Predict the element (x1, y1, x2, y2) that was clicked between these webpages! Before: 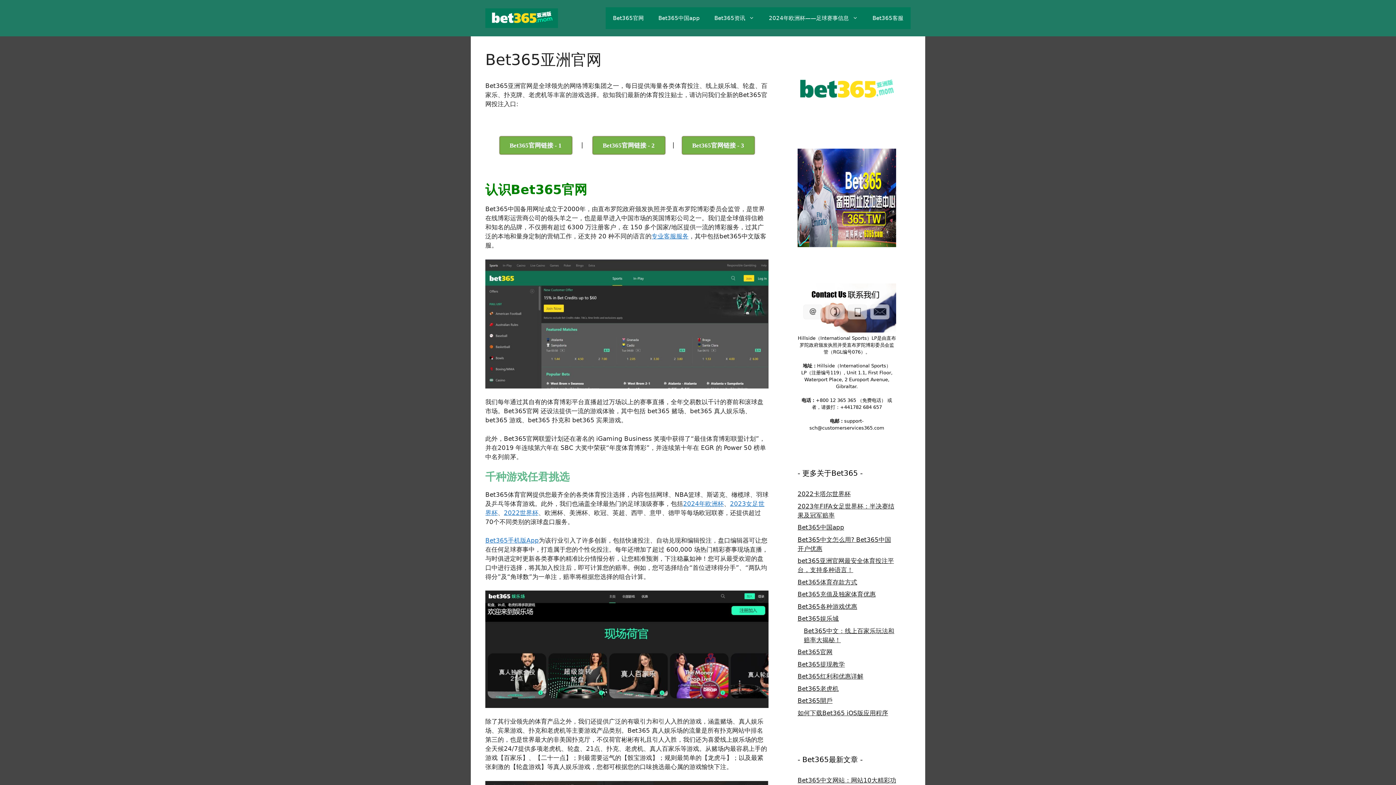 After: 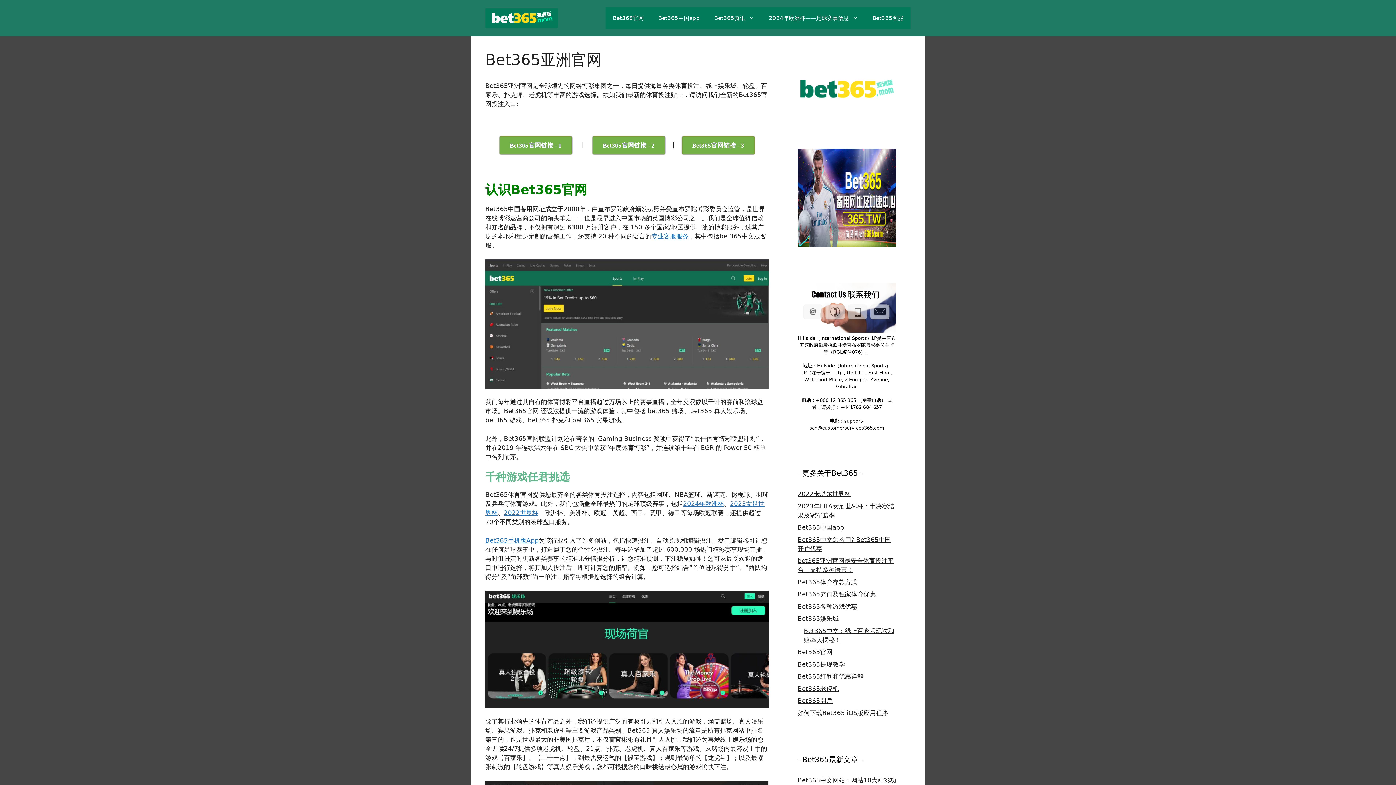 Action: bbox: (797, 238, 896, 246)